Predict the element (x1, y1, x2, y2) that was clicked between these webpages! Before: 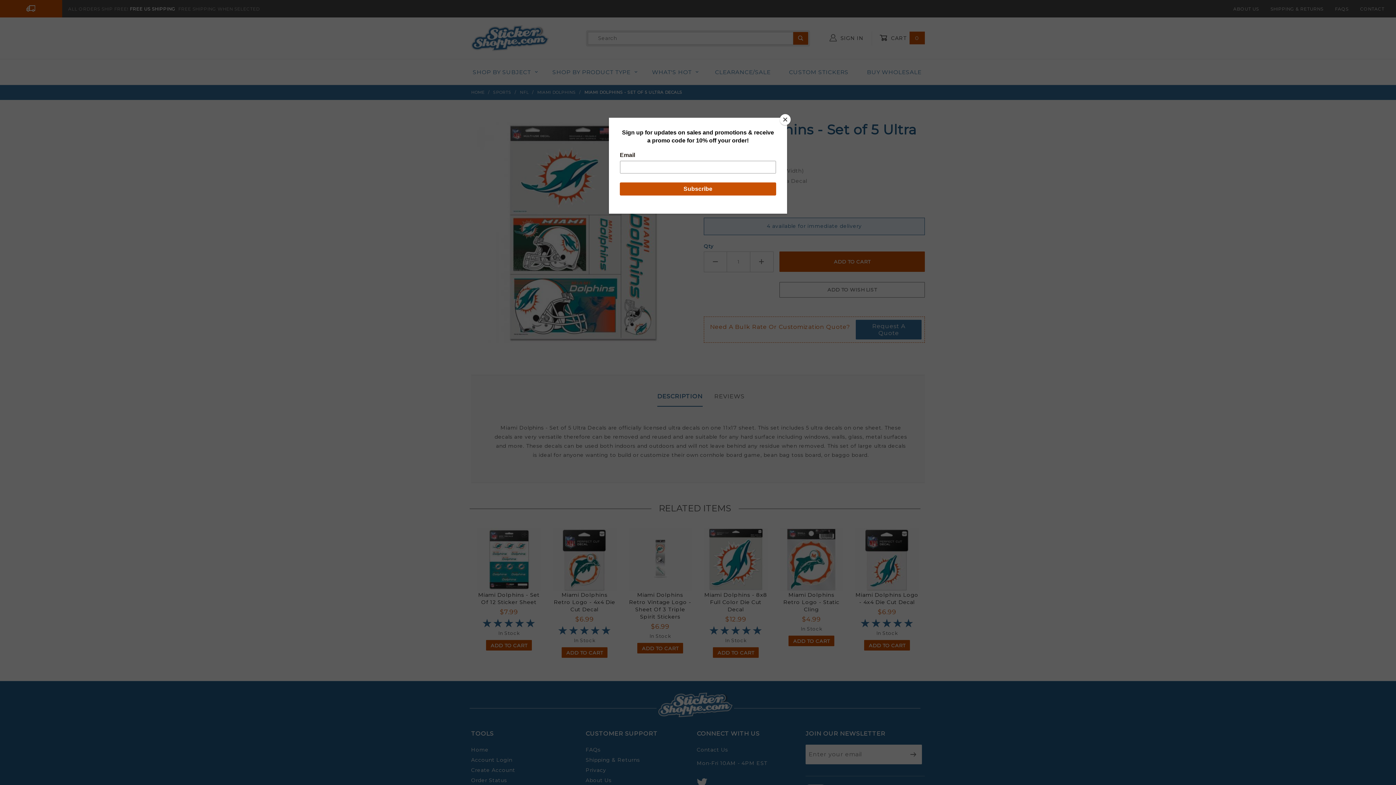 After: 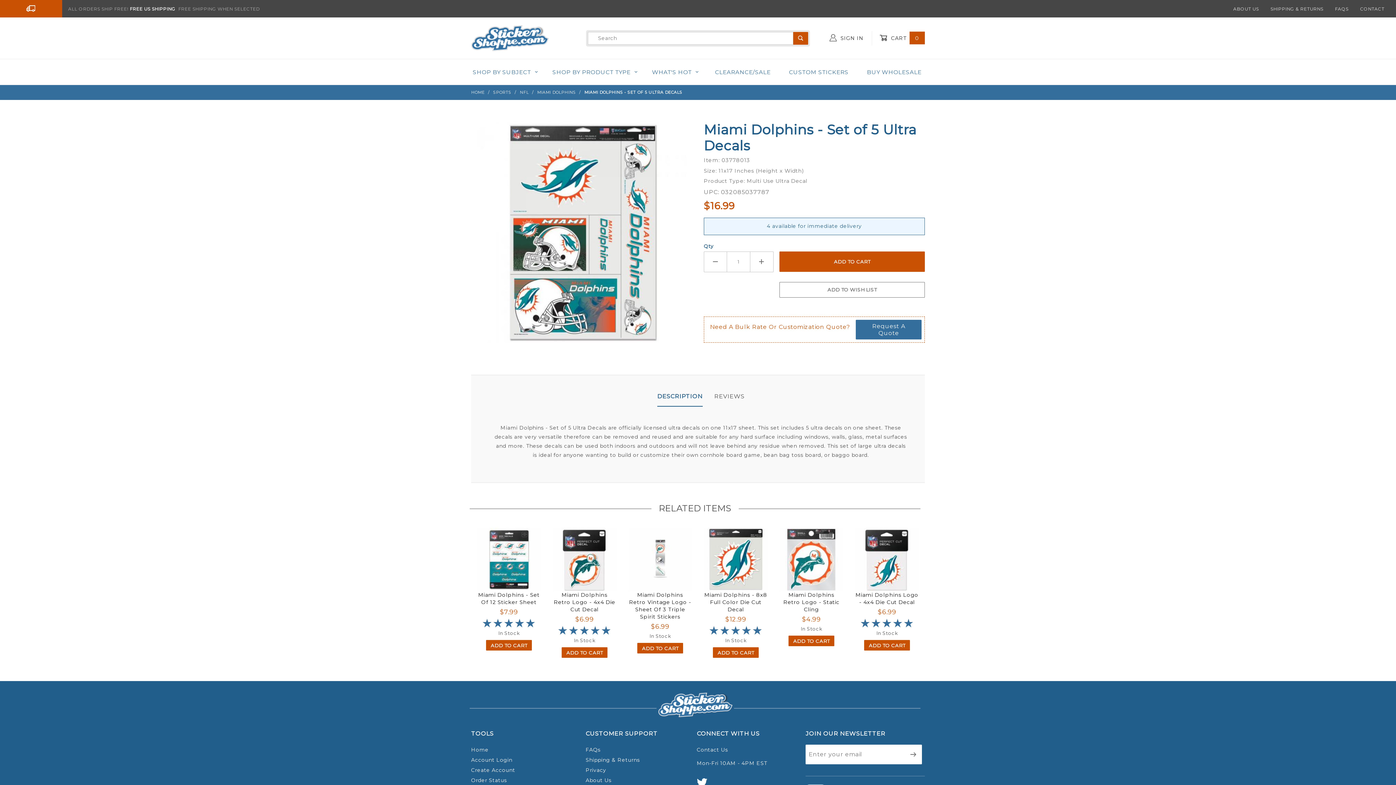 Action: label: Close bbox: (780, 114, 790, 125)